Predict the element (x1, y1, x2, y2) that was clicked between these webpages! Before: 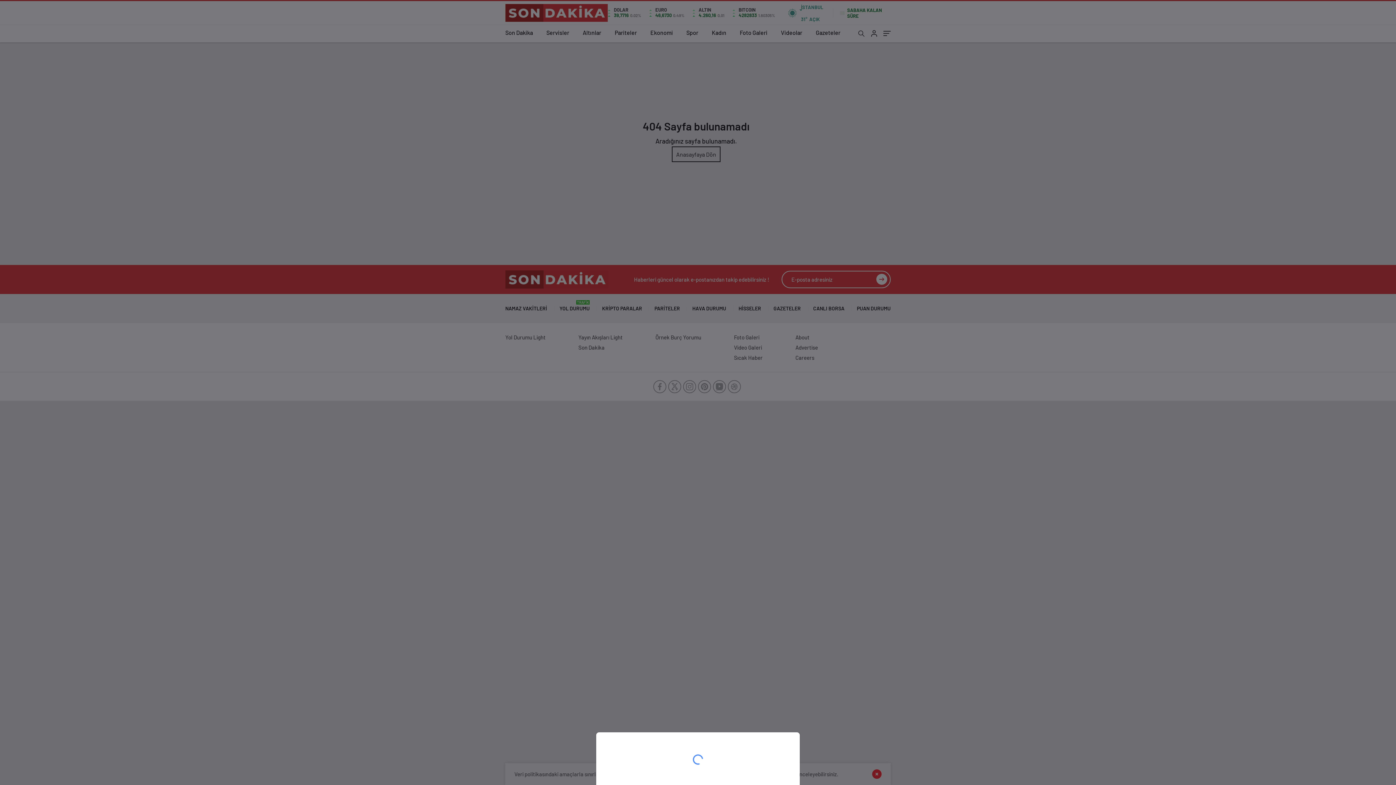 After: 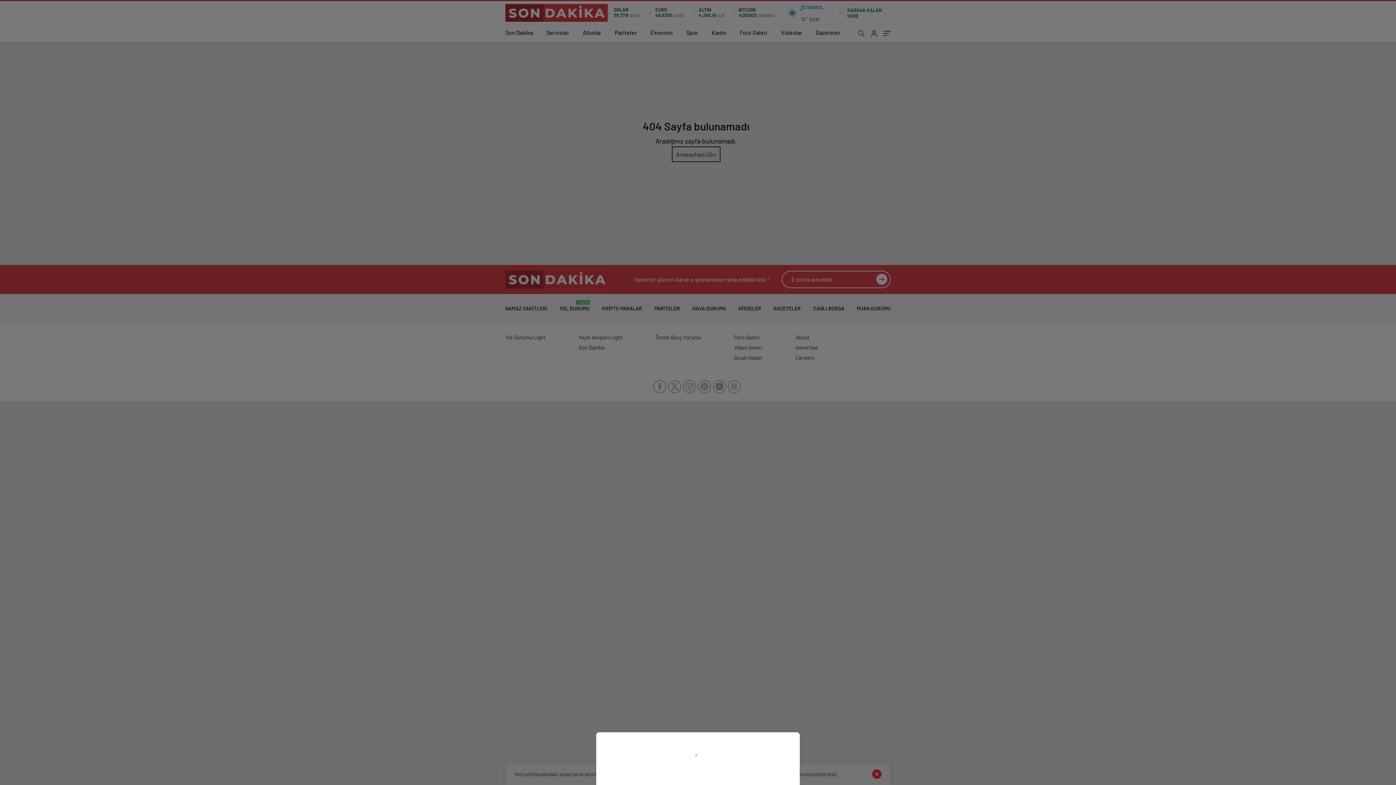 Action: bbox: (0, 0, 1396, 785)